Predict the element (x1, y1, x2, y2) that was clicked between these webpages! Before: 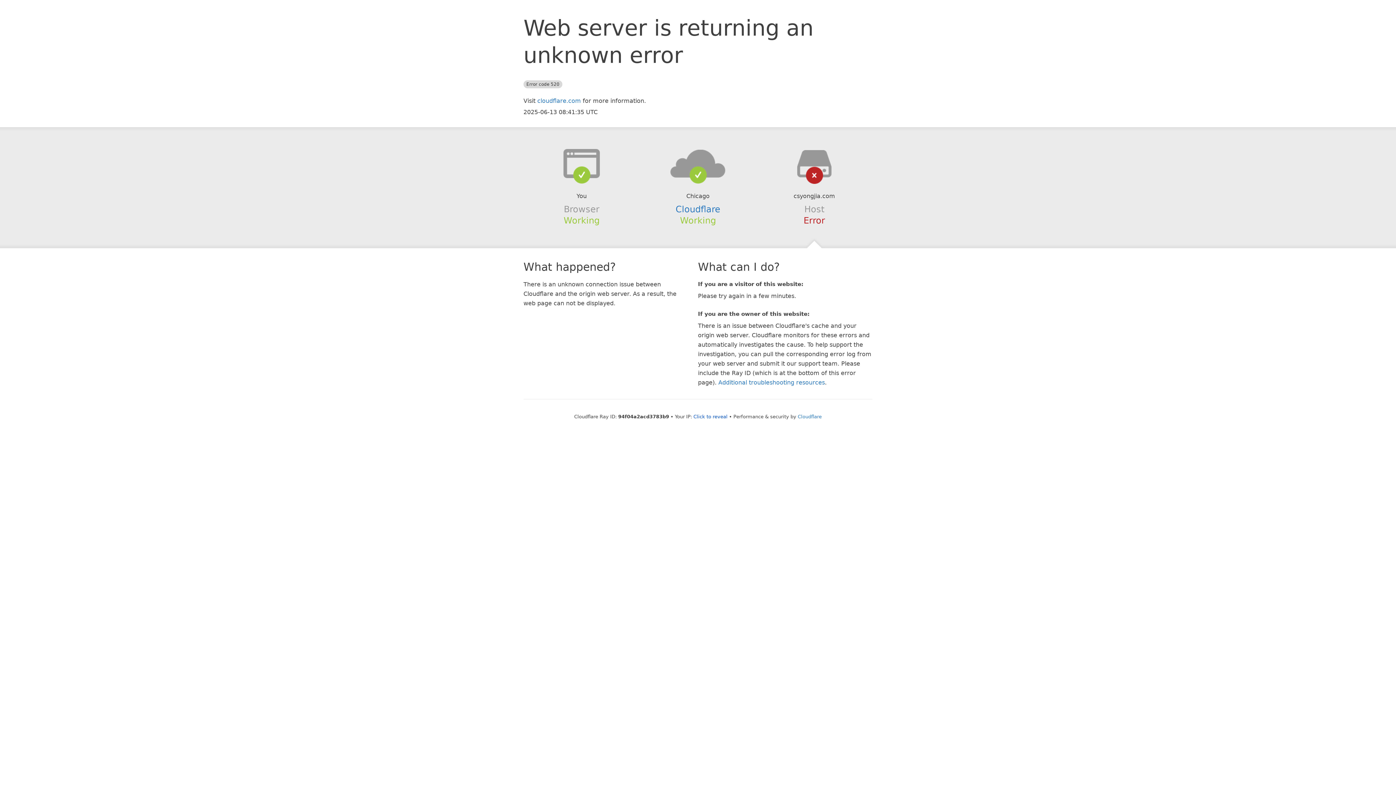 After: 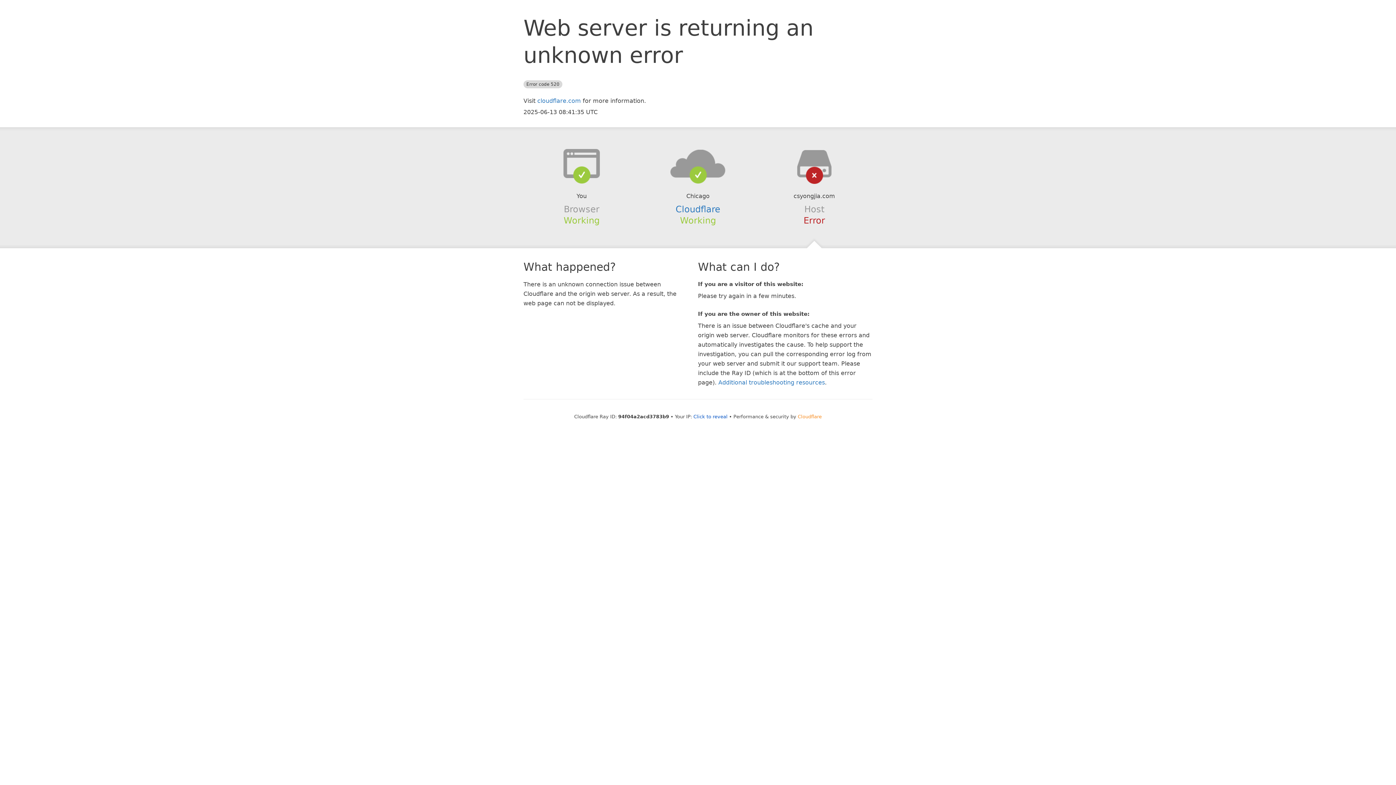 Action: bbox: (798, 414, 822, 419) label: Cloudflare